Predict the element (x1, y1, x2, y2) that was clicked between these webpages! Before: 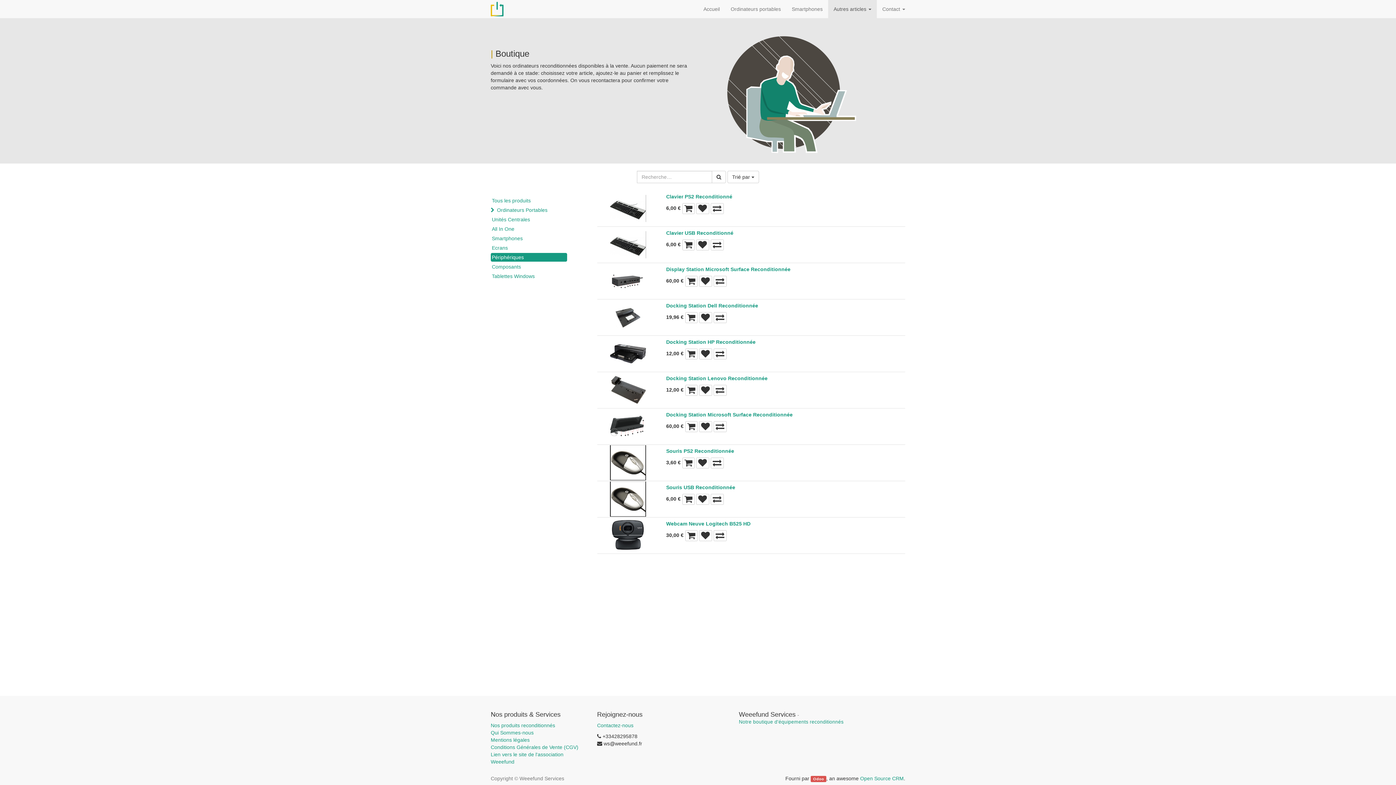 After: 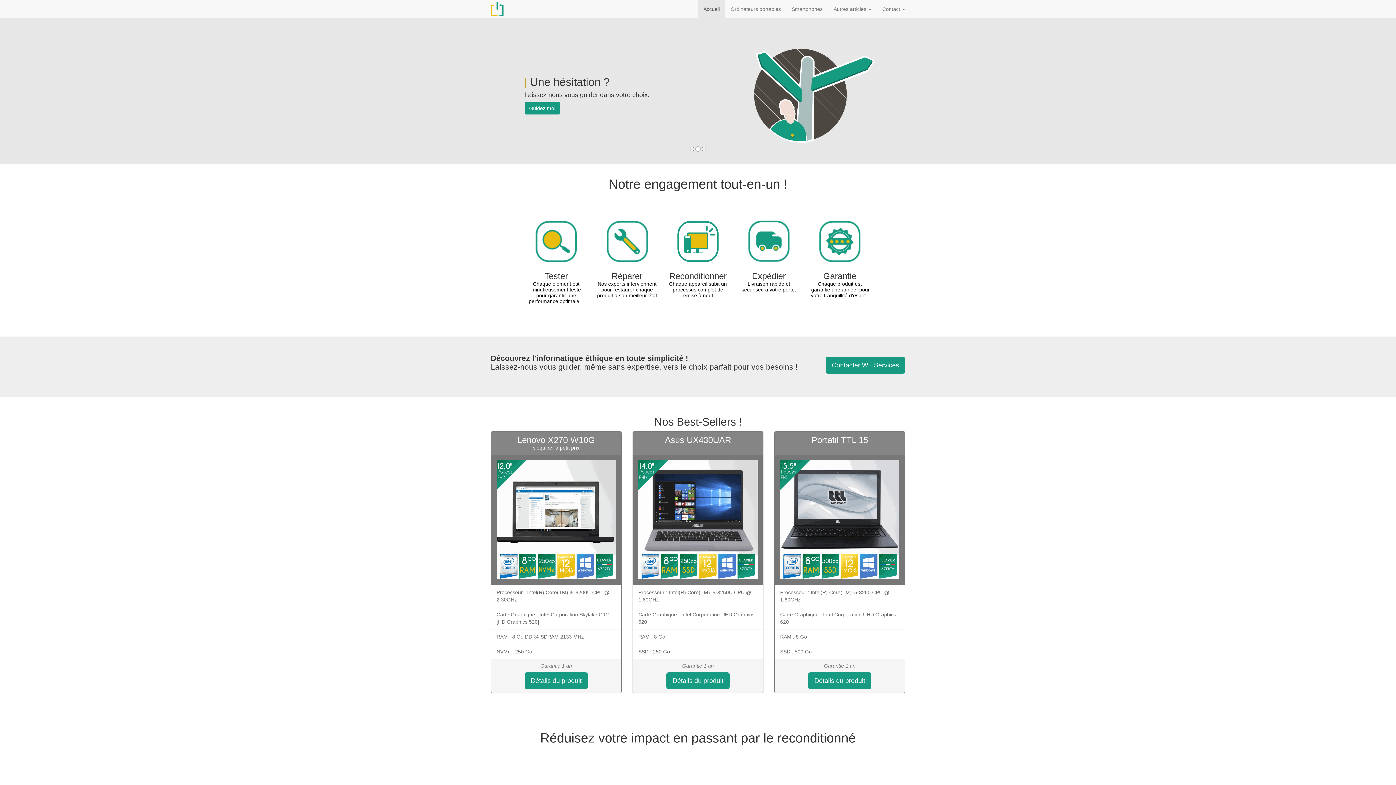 Action: label: Accueil bbox: (698, 0, 725, 18)